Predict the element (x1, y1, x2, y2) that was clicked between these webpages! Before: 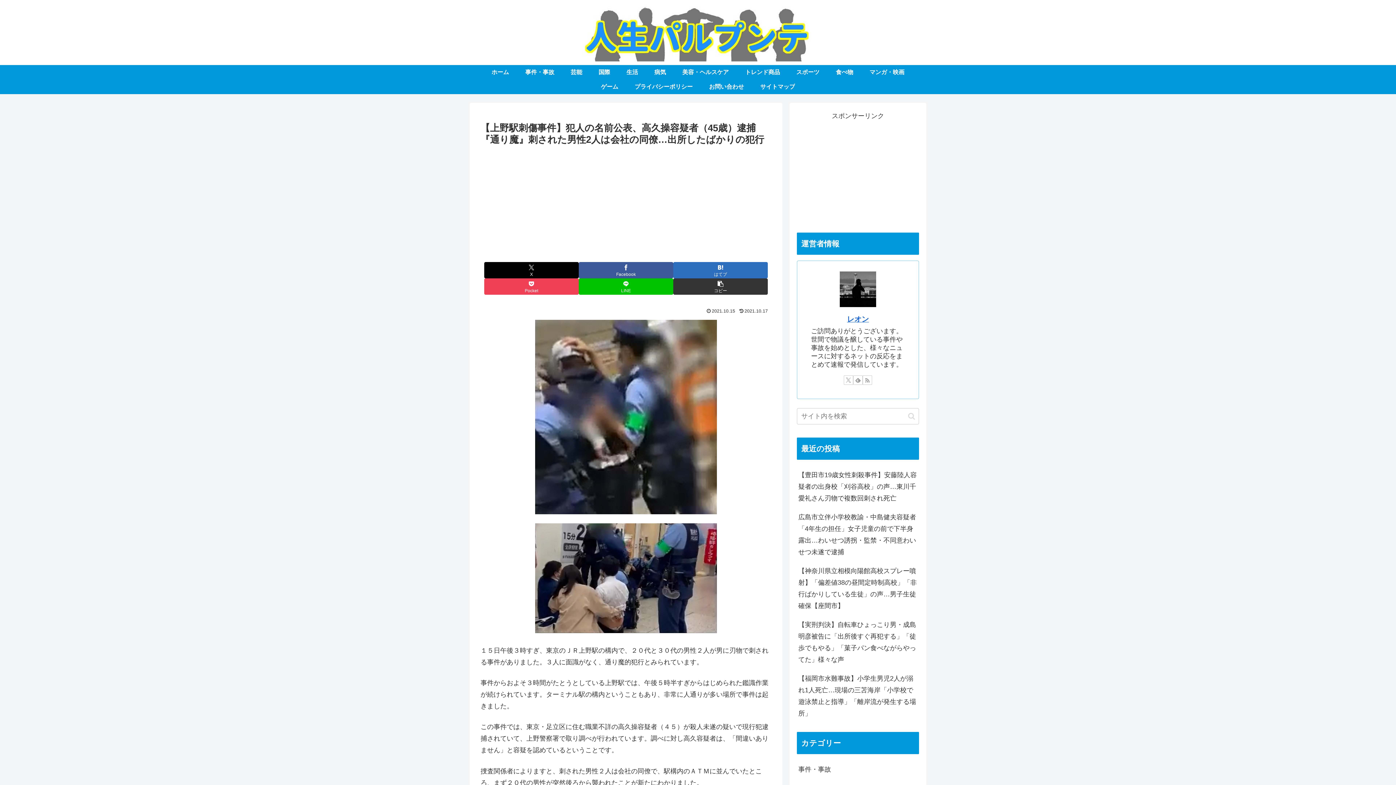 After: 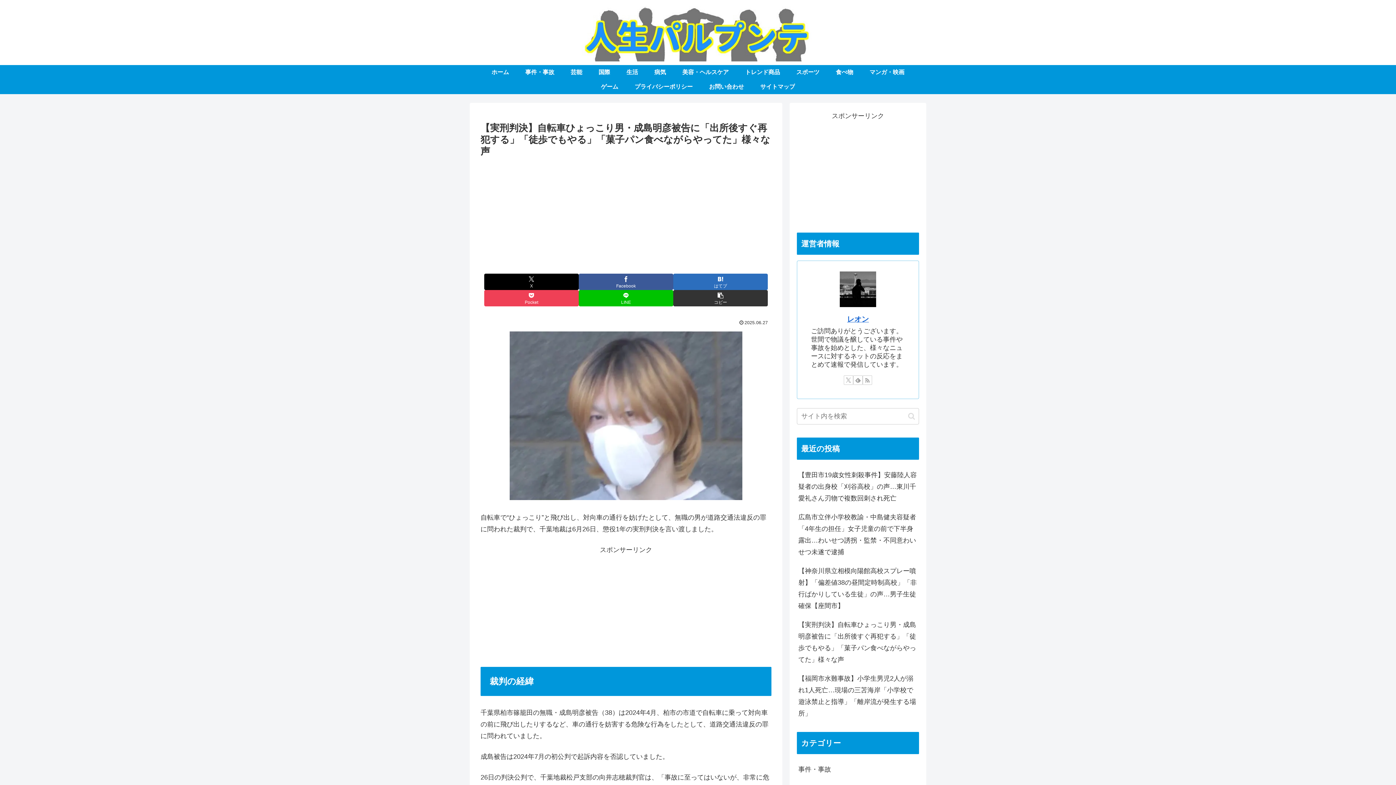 Action: label: 【実刑判決】自転車ひょっこり男・成島明彦被告に「出所後すぐ再犯する」「徒歩でもやる」「菓子パン食べながらやってた」様々な声 bbox: (797, 615, 919, 669)